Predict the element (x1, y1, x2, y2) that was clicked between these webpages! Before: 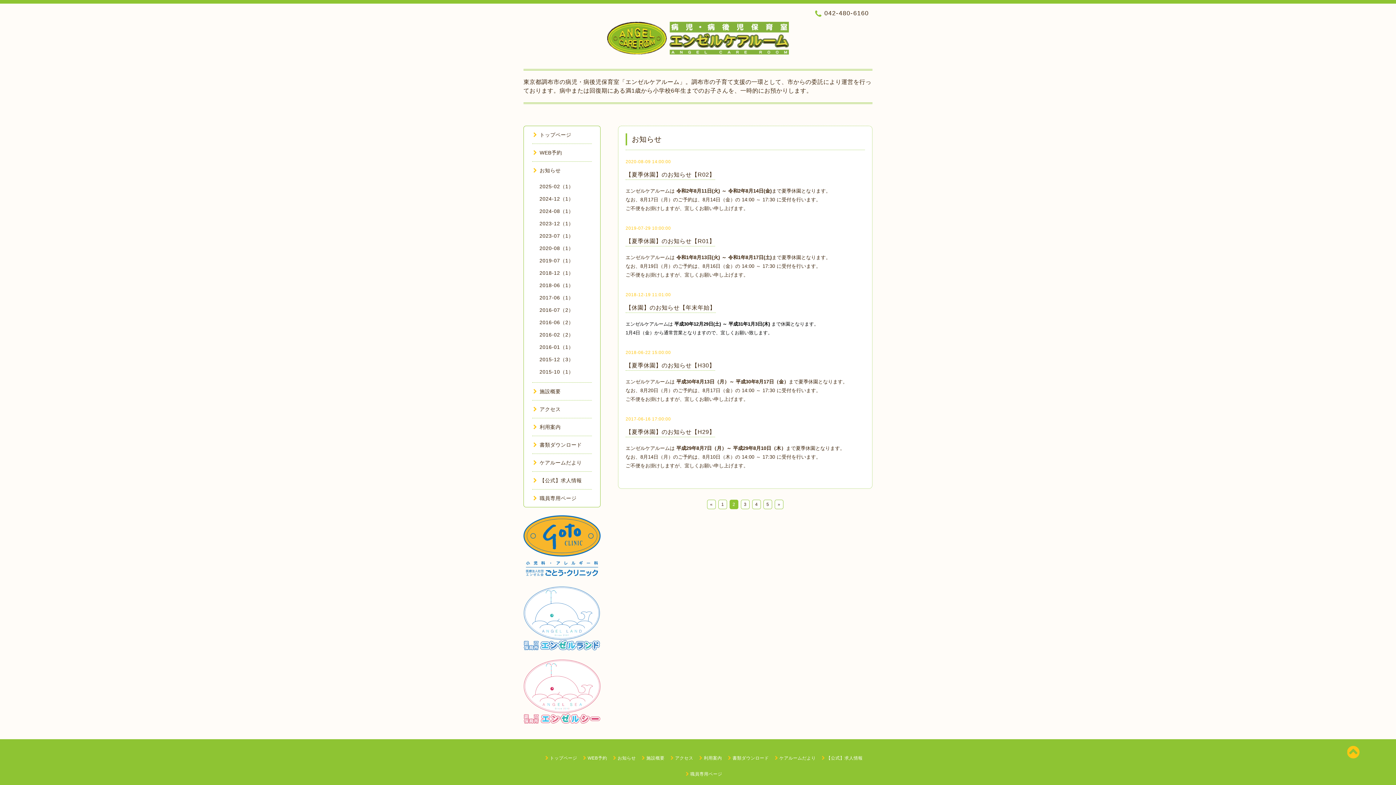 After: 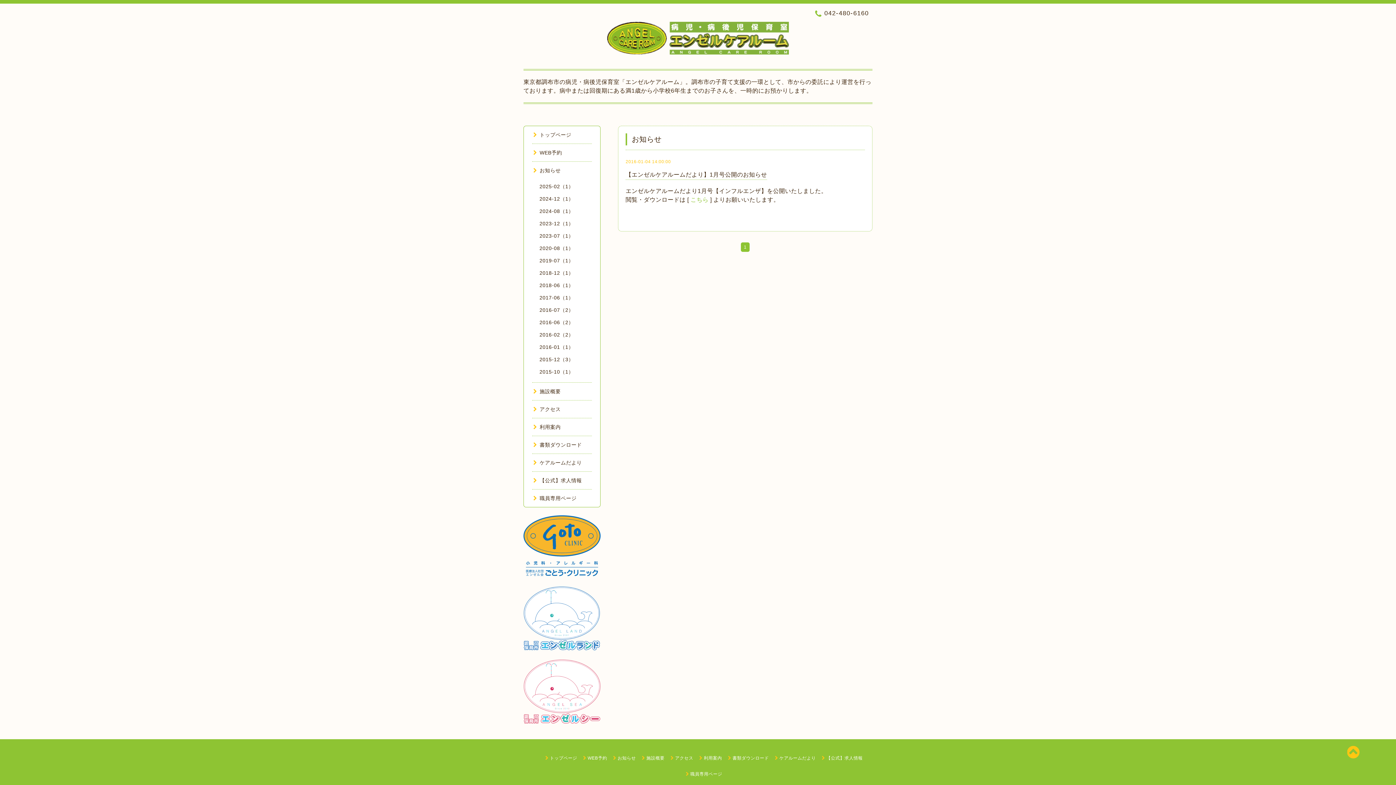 Action: bbox: (539, 344, 573, 350) label: 2016-01（1）